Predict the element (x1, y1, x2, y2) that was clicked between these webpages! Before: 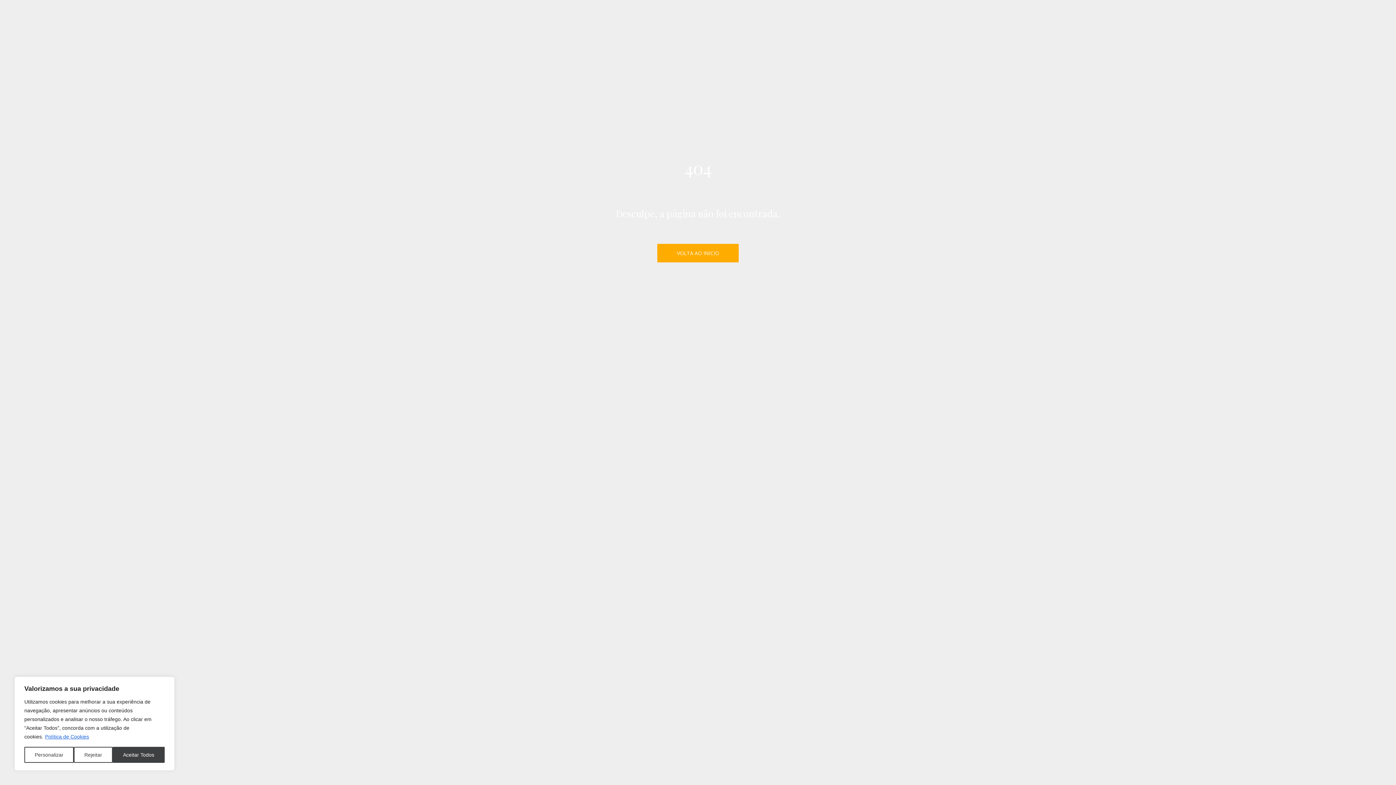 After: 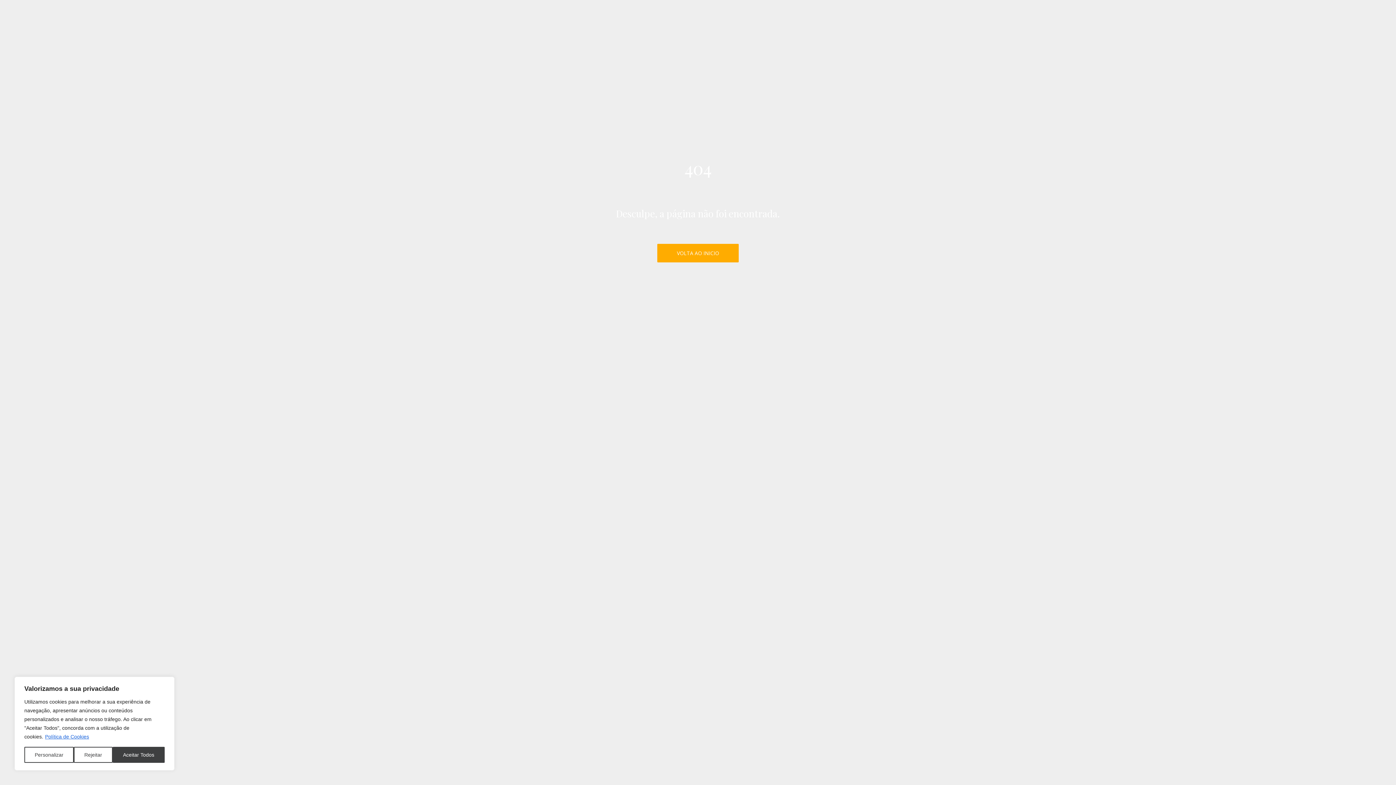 Action: bbox: (1364, 746, 1381, 763)